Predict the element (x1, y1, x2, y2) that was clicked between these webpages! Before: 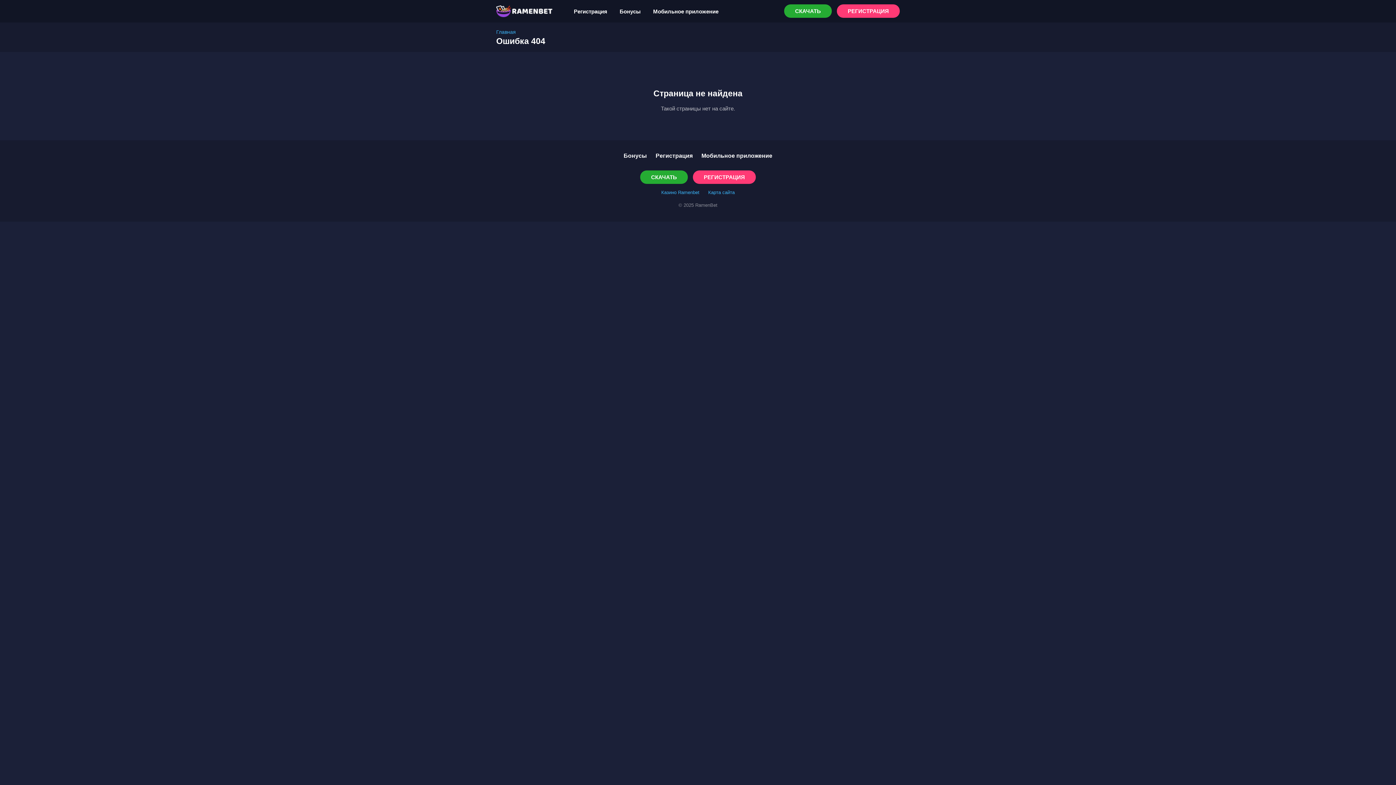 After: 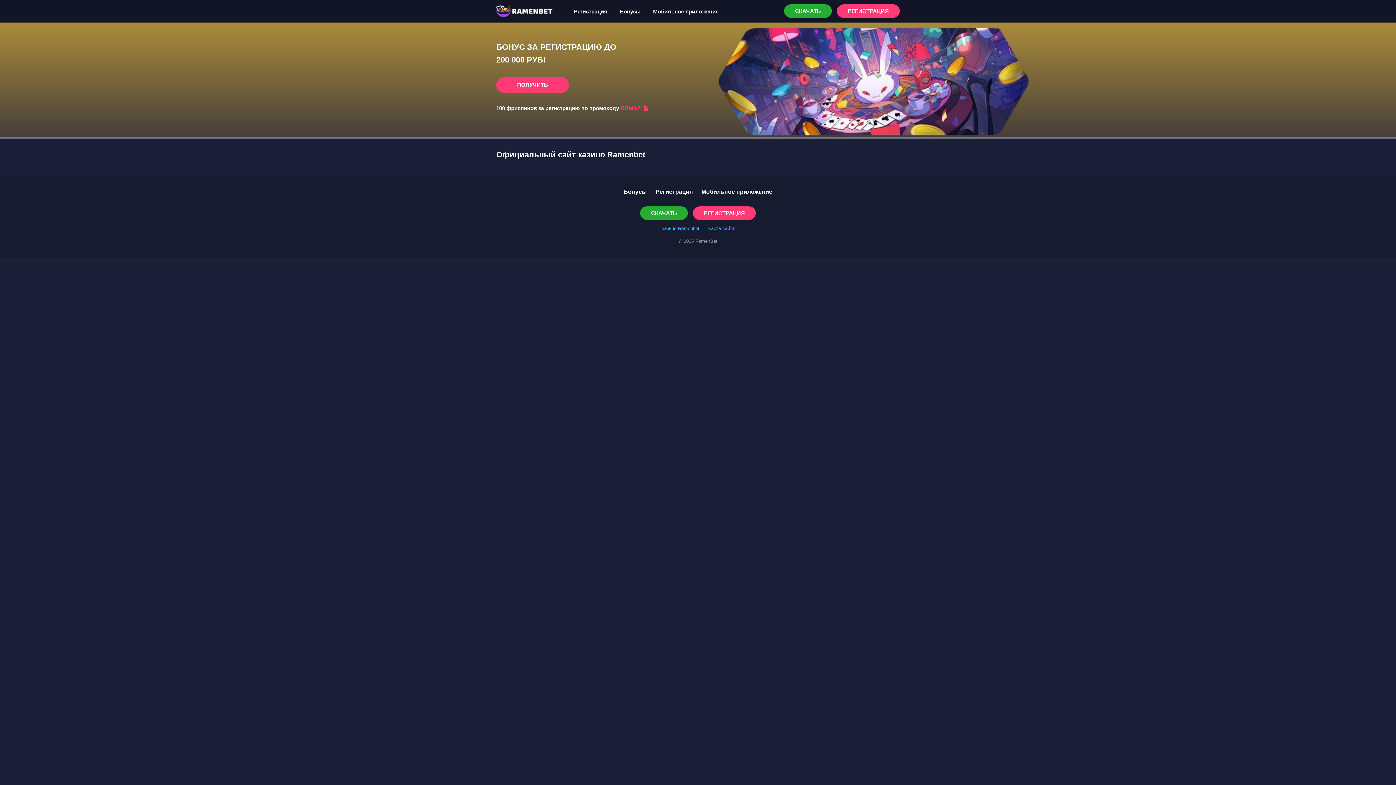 Action: bbox: (661, 189, 699, 195) label: Казино Ramenbet